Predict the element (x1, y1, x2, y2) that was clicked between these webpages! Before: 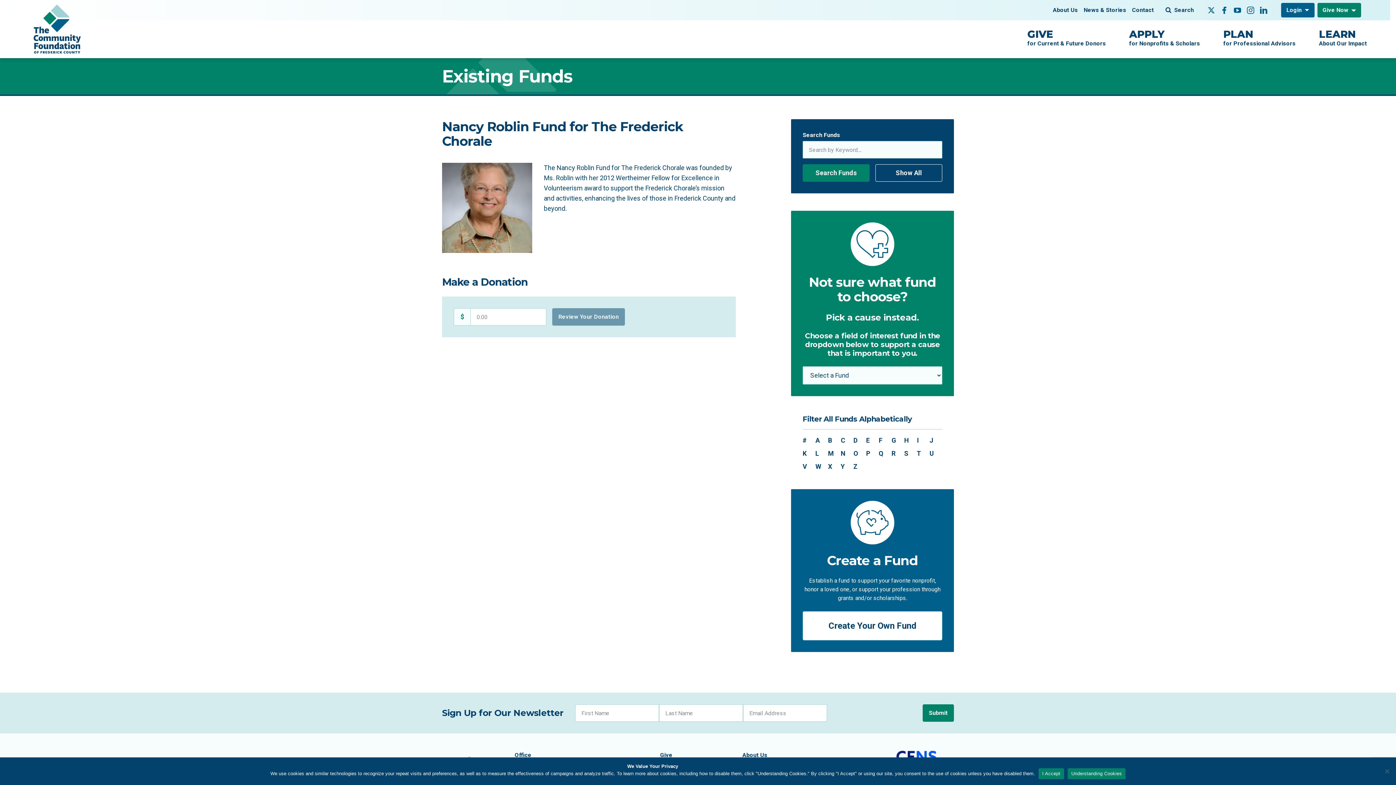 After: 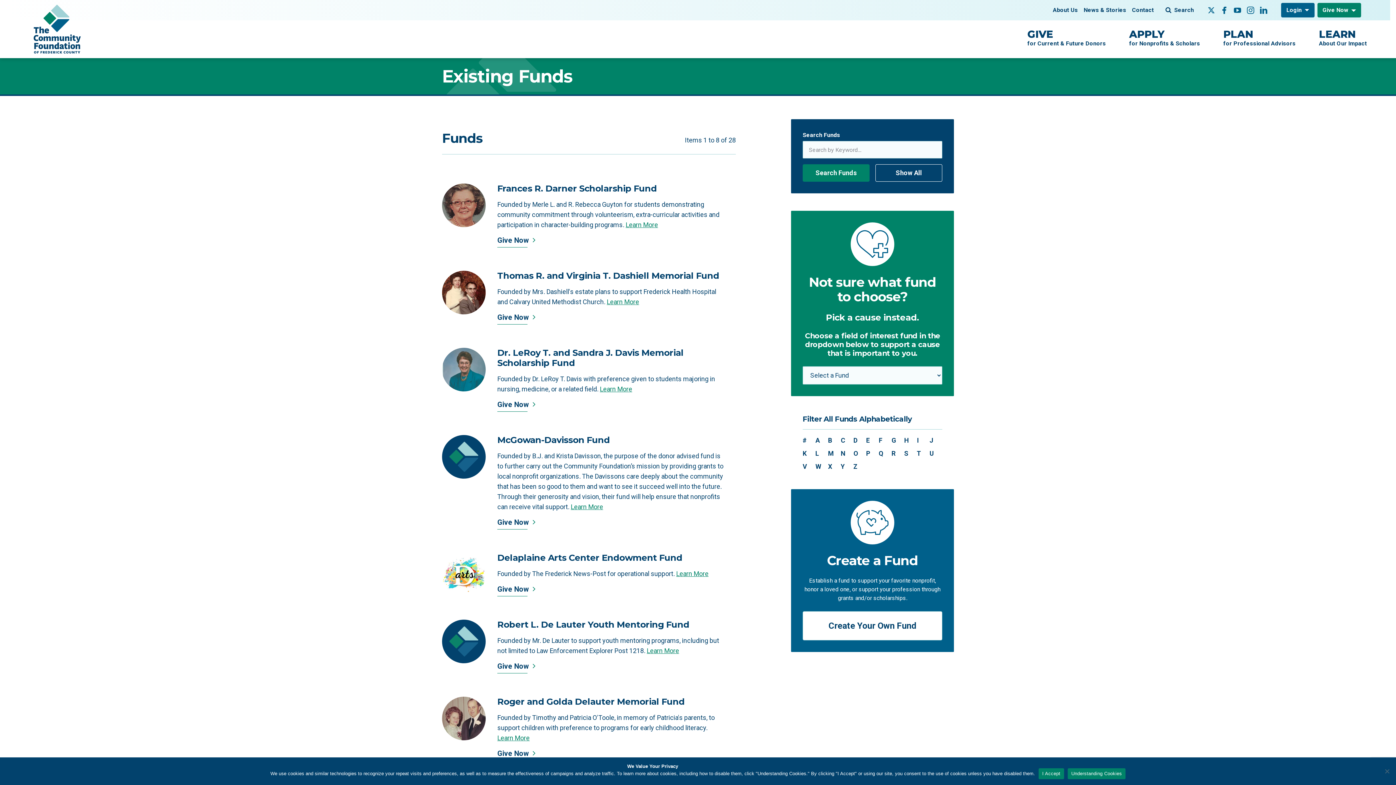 Action: bbox: (853, 435, 866, 445) label: D